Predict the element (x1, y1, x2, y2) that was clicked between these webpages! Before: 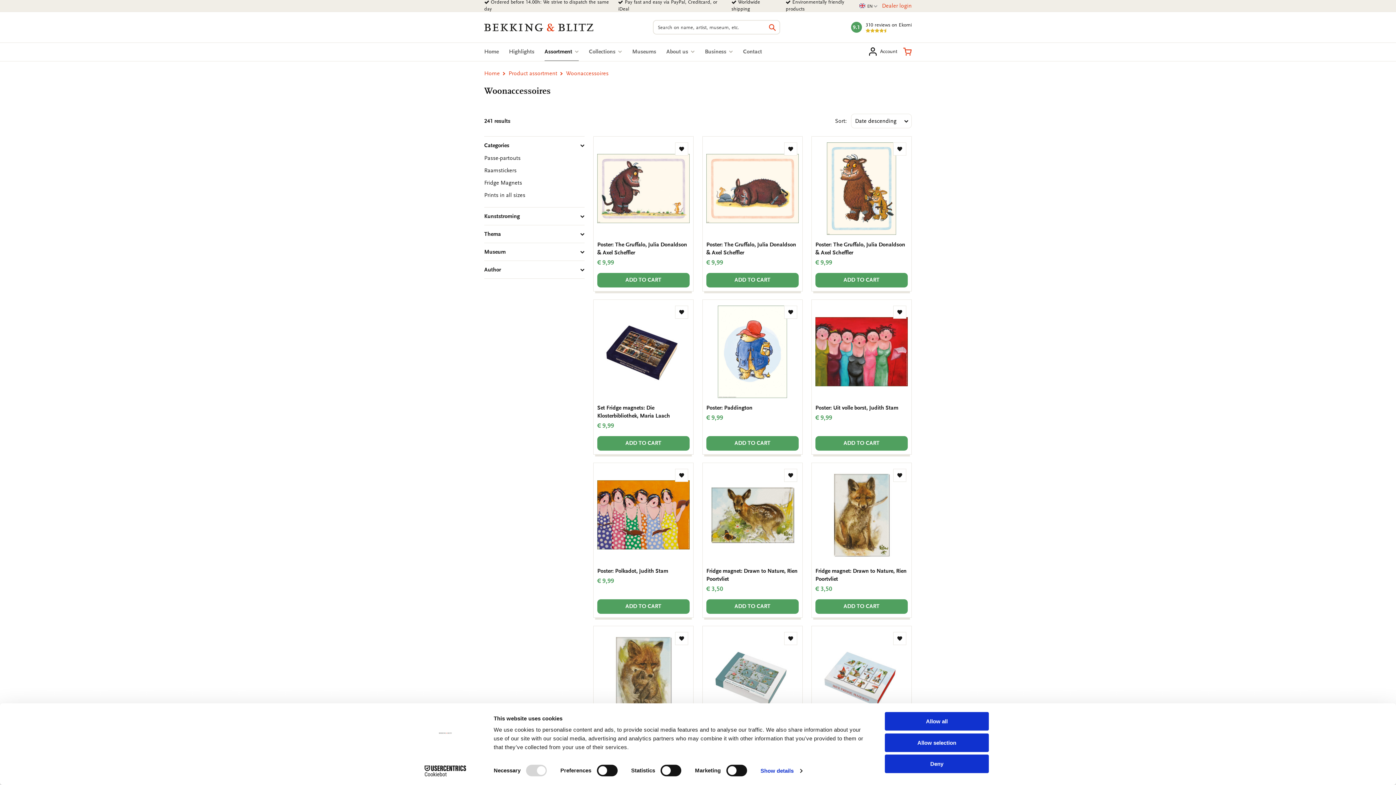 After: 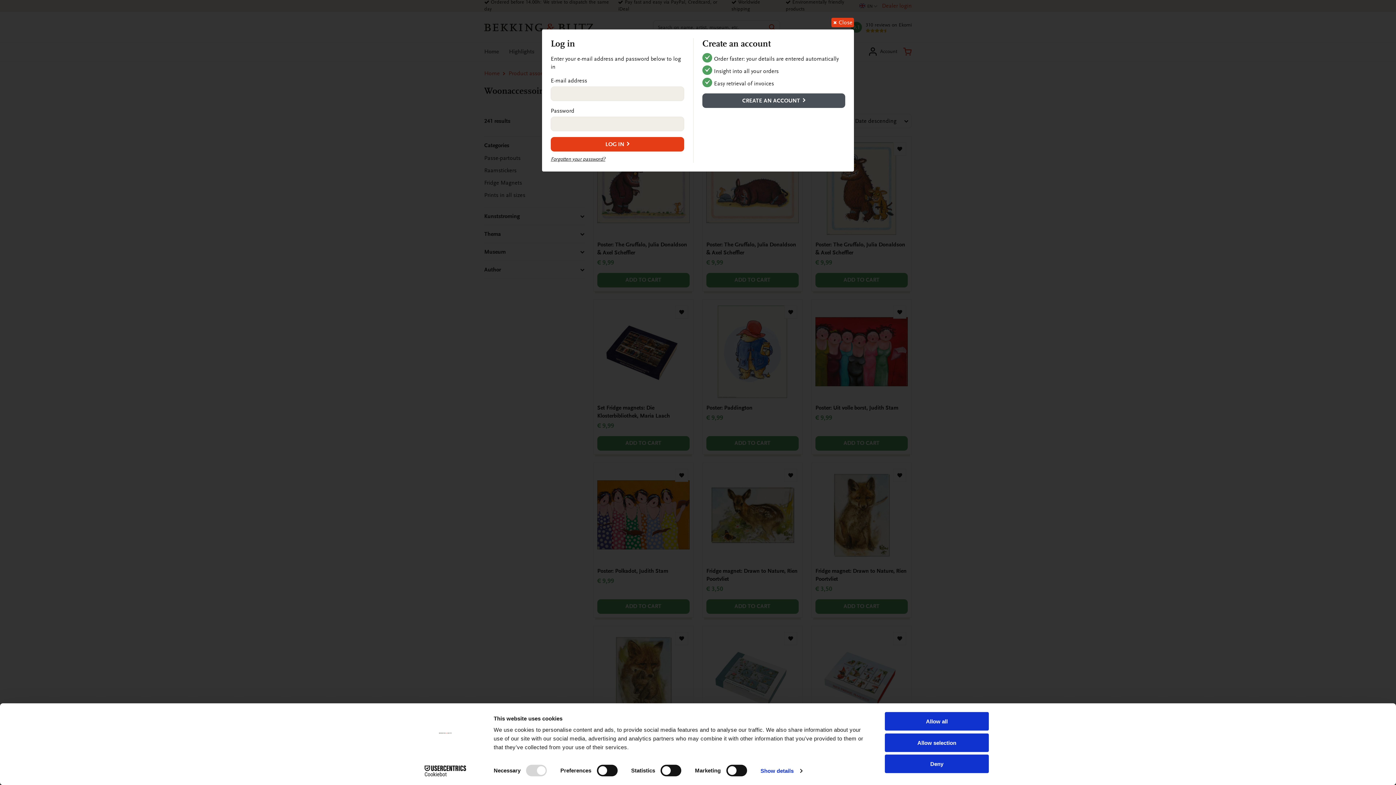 Action: label: Add to wishlist bbox: (784, 632, 797, 645)